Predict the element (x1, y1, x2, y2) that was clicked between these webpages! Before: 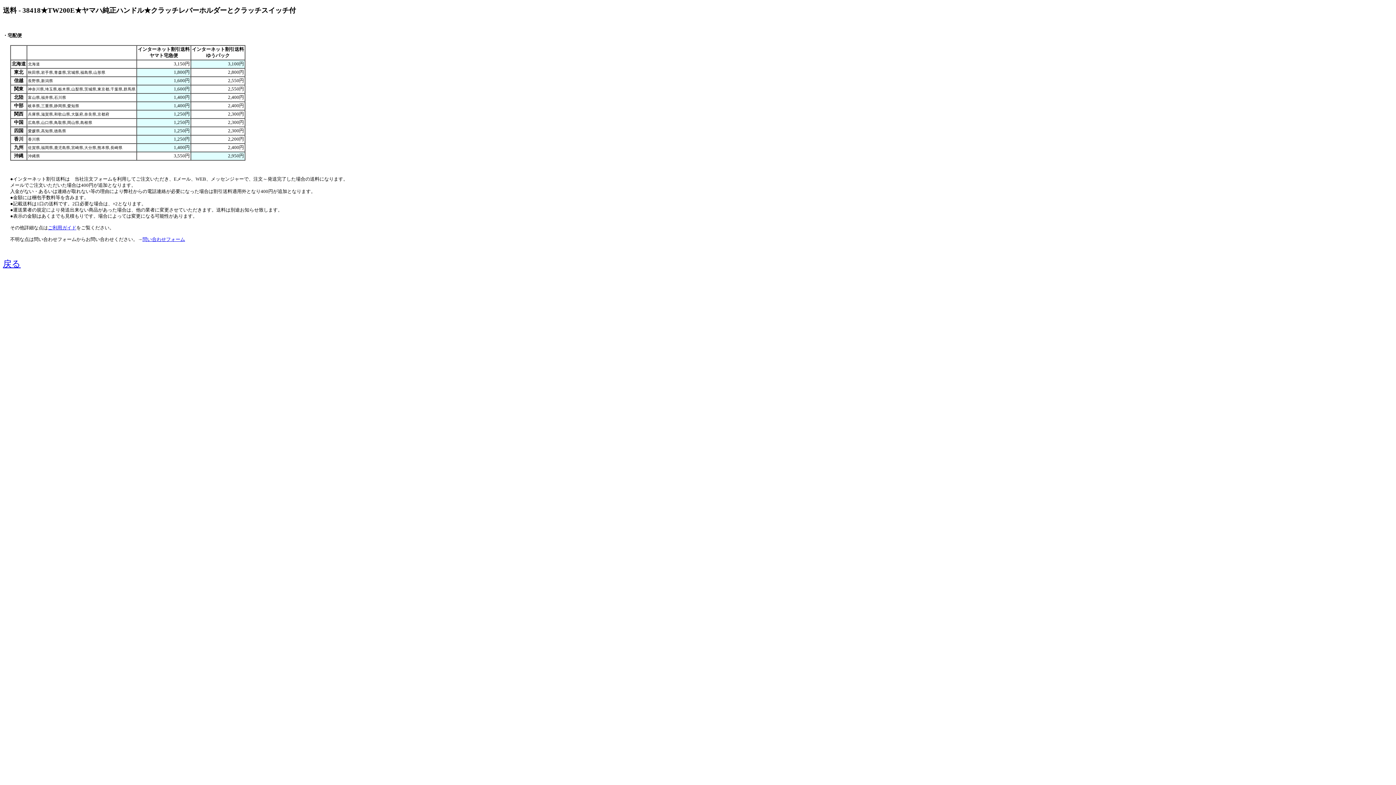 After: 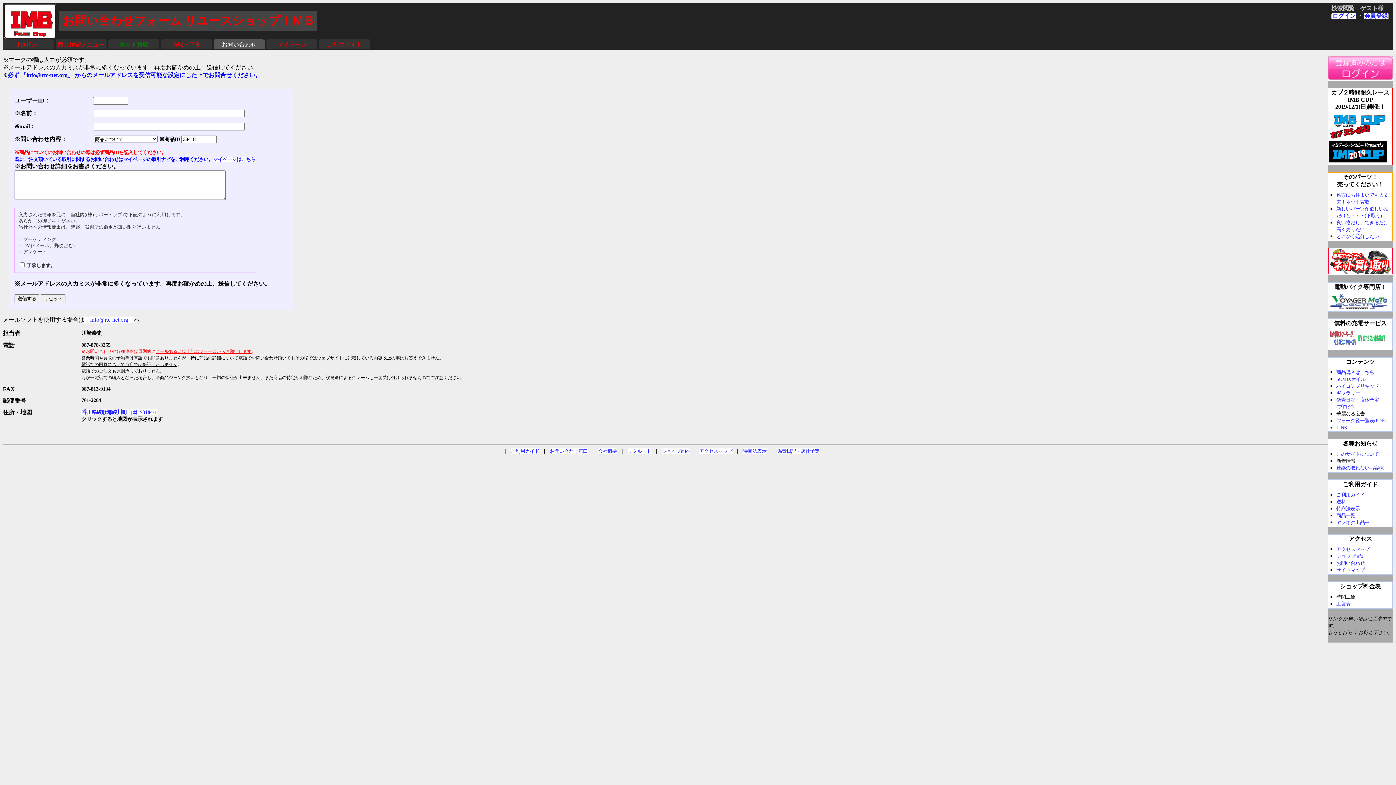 Action: label: 問い合わせフォーム bbox: (142, 236, 185, 242)